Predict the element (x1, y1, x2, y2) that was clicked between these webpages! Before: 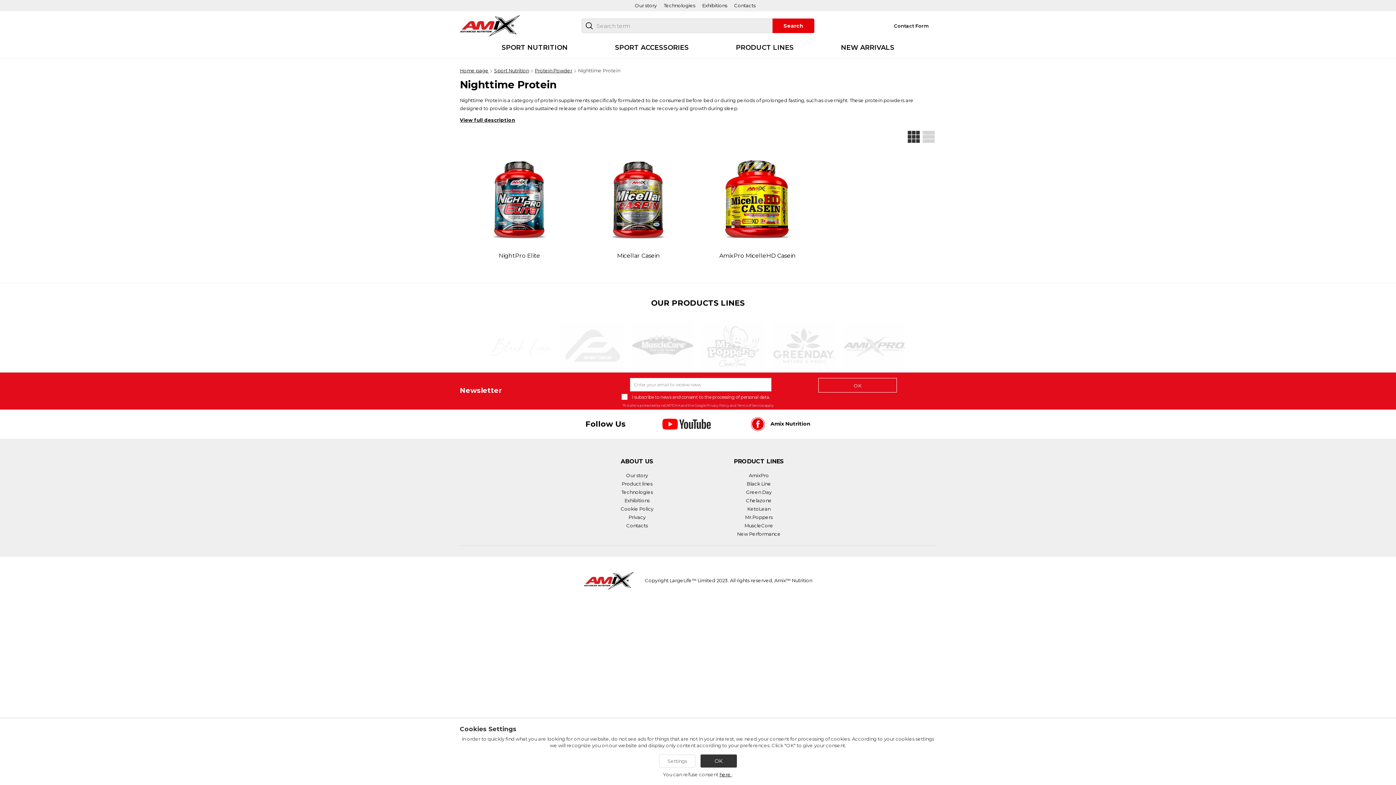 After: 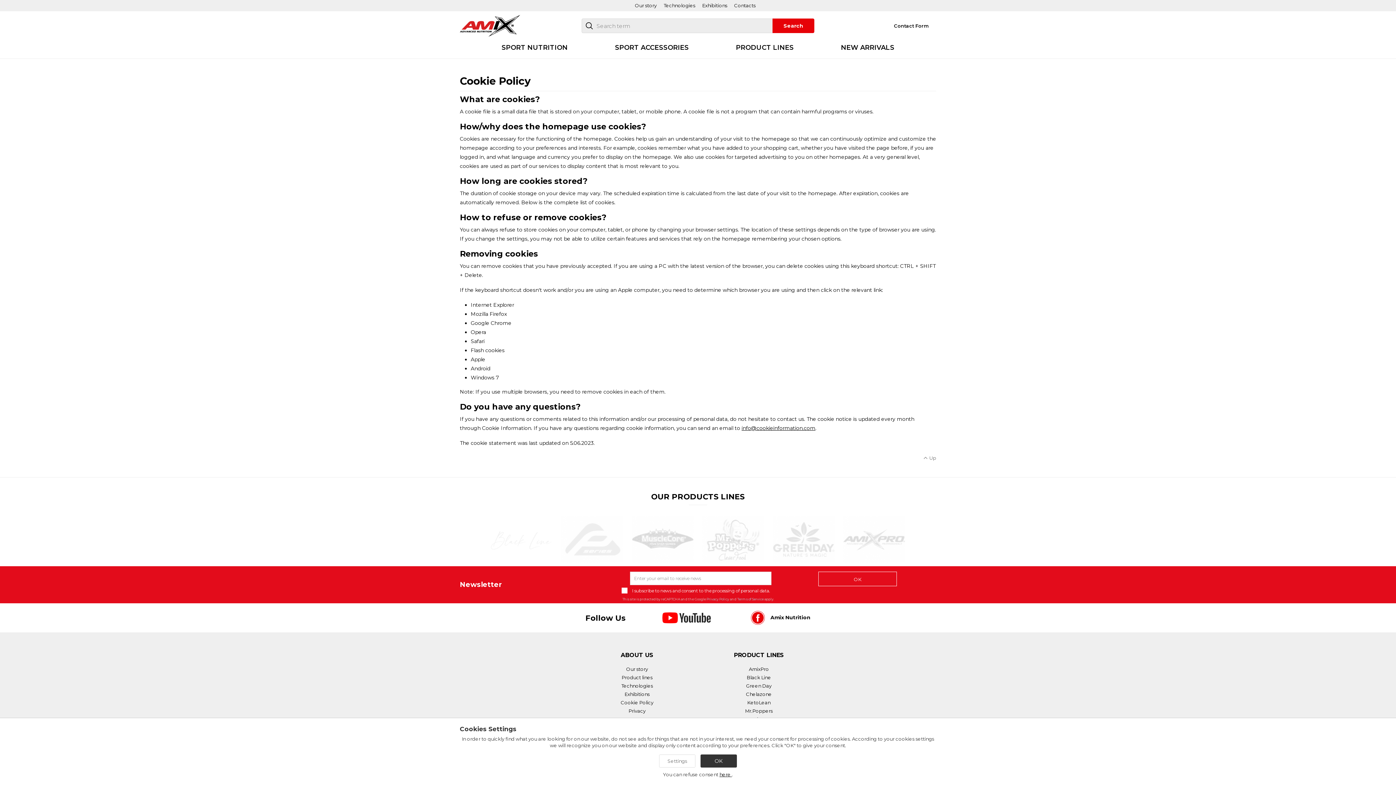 Action: bbox: (620, 506, 653, 511) label: Cookie Policy